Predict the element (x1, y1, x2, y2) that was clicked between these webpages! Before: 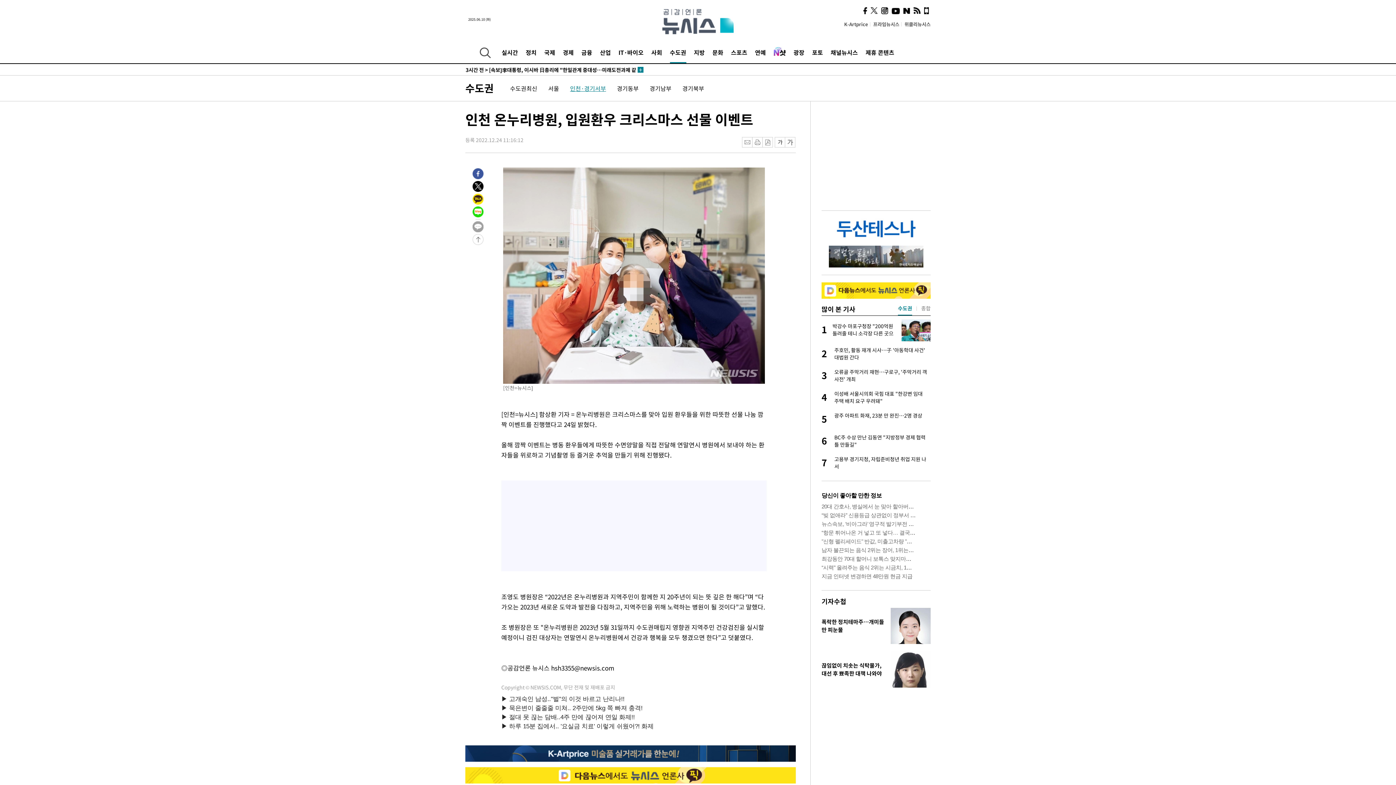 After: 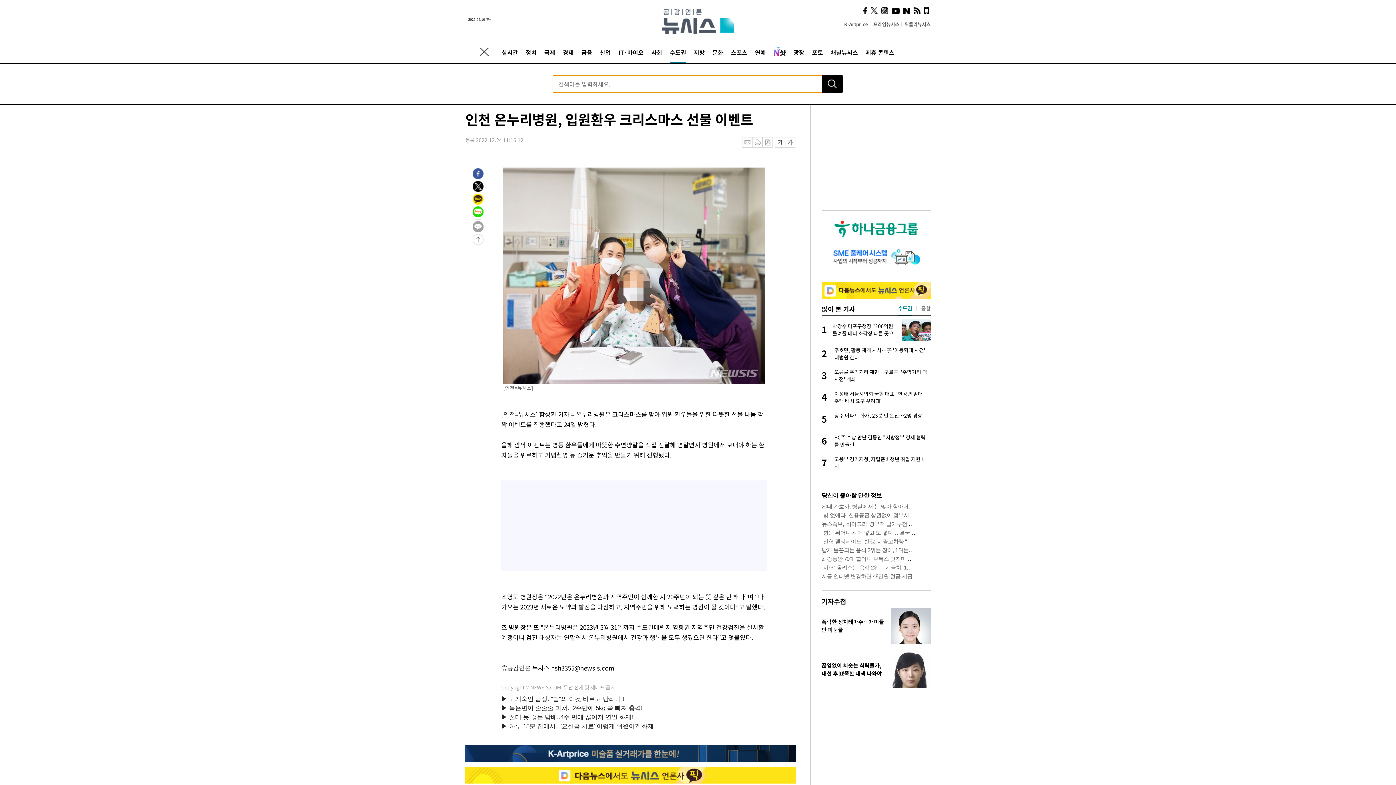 Action: bbox: (480, 47, 490, 58)